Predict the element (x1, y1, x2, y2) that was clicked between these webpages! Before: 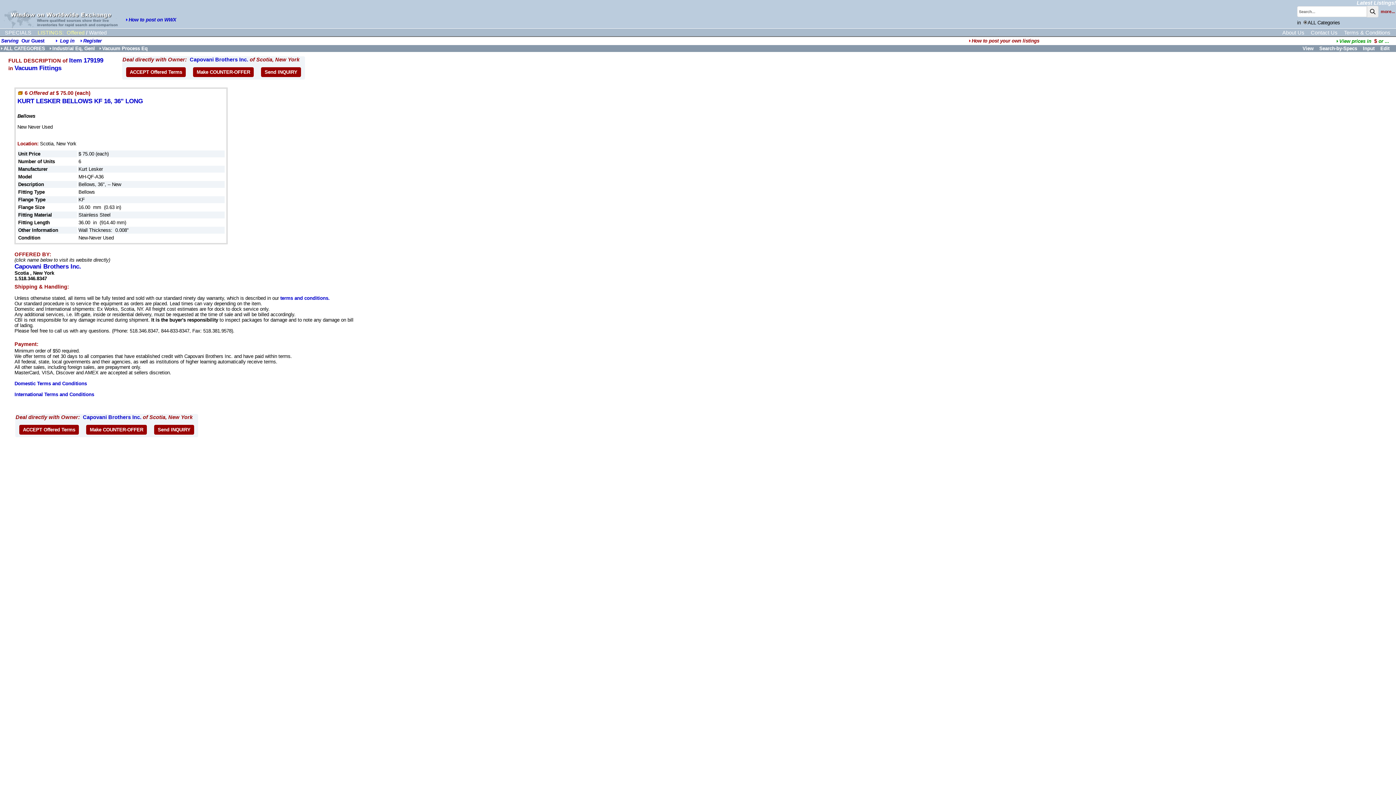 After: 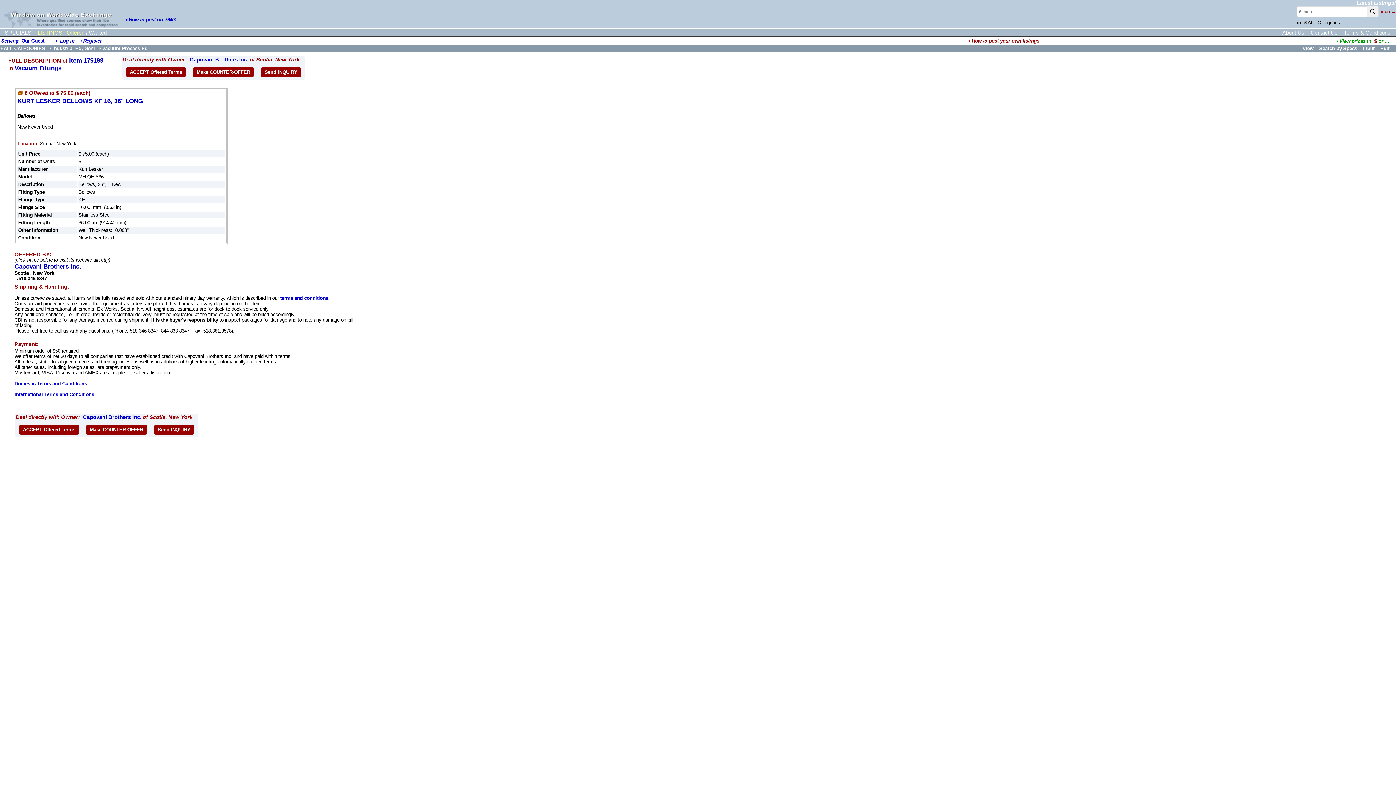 Action: bbox: (125, 17, 176, 22) label: How to post on WWX